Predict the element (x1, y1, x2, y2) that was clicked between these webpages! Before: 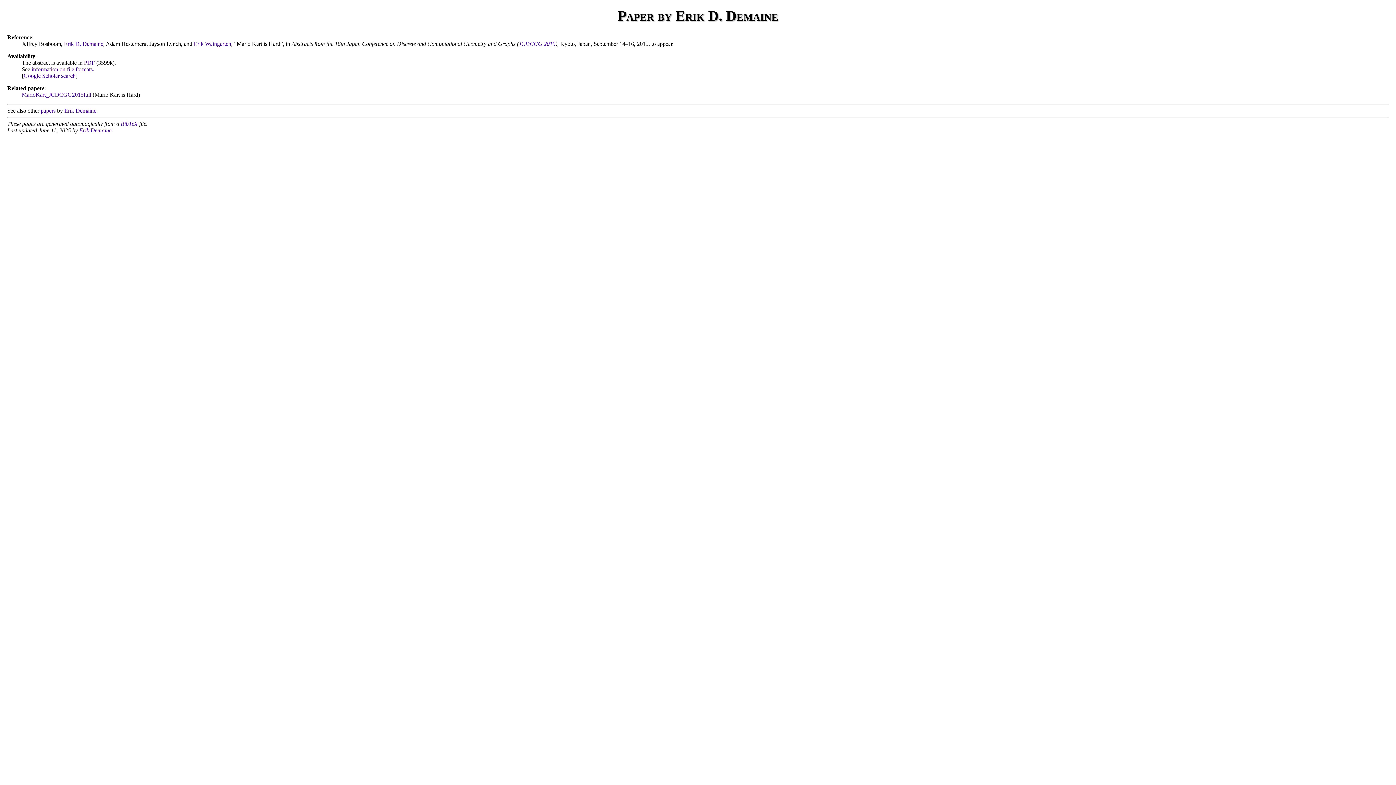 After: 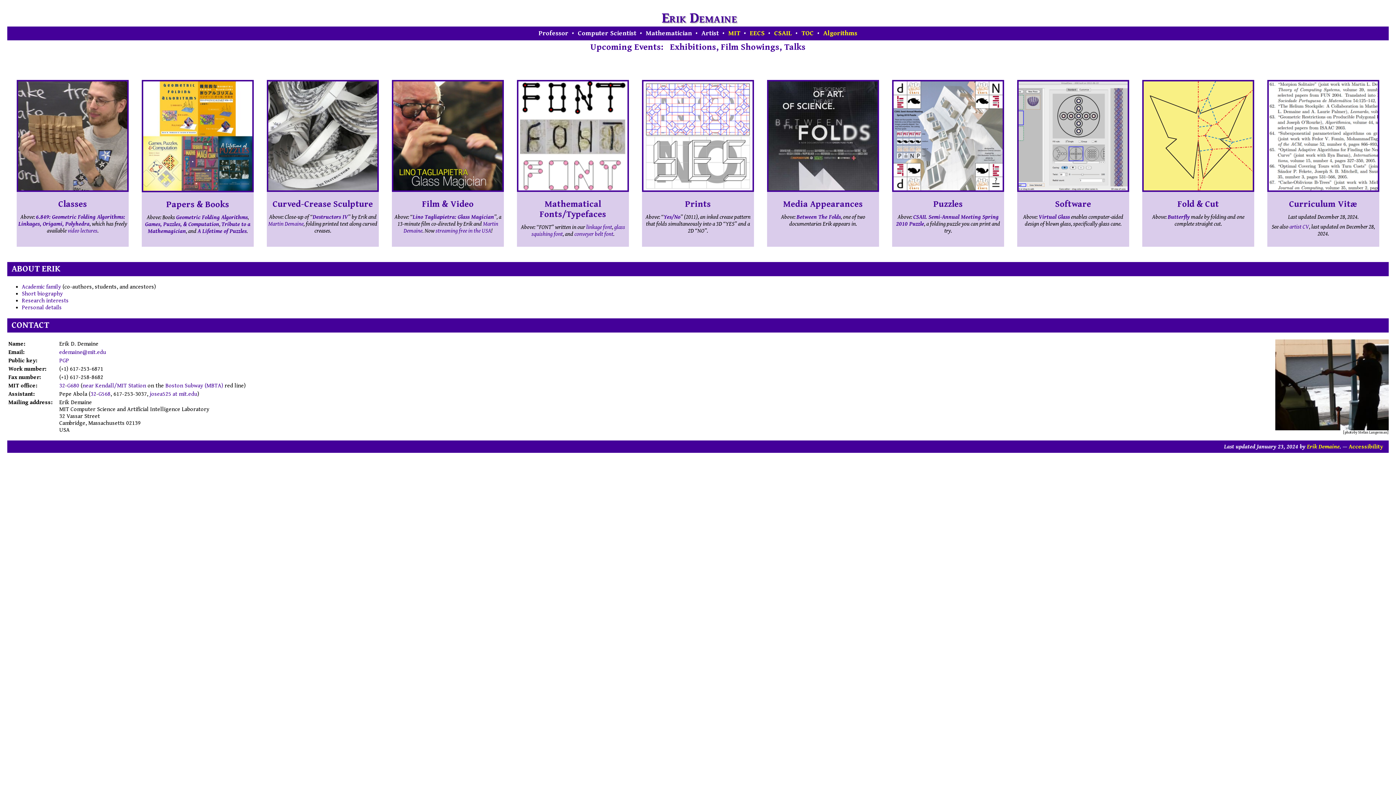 Action: bbox: (64, 40, 103, 46) label: Erik D. Demaine